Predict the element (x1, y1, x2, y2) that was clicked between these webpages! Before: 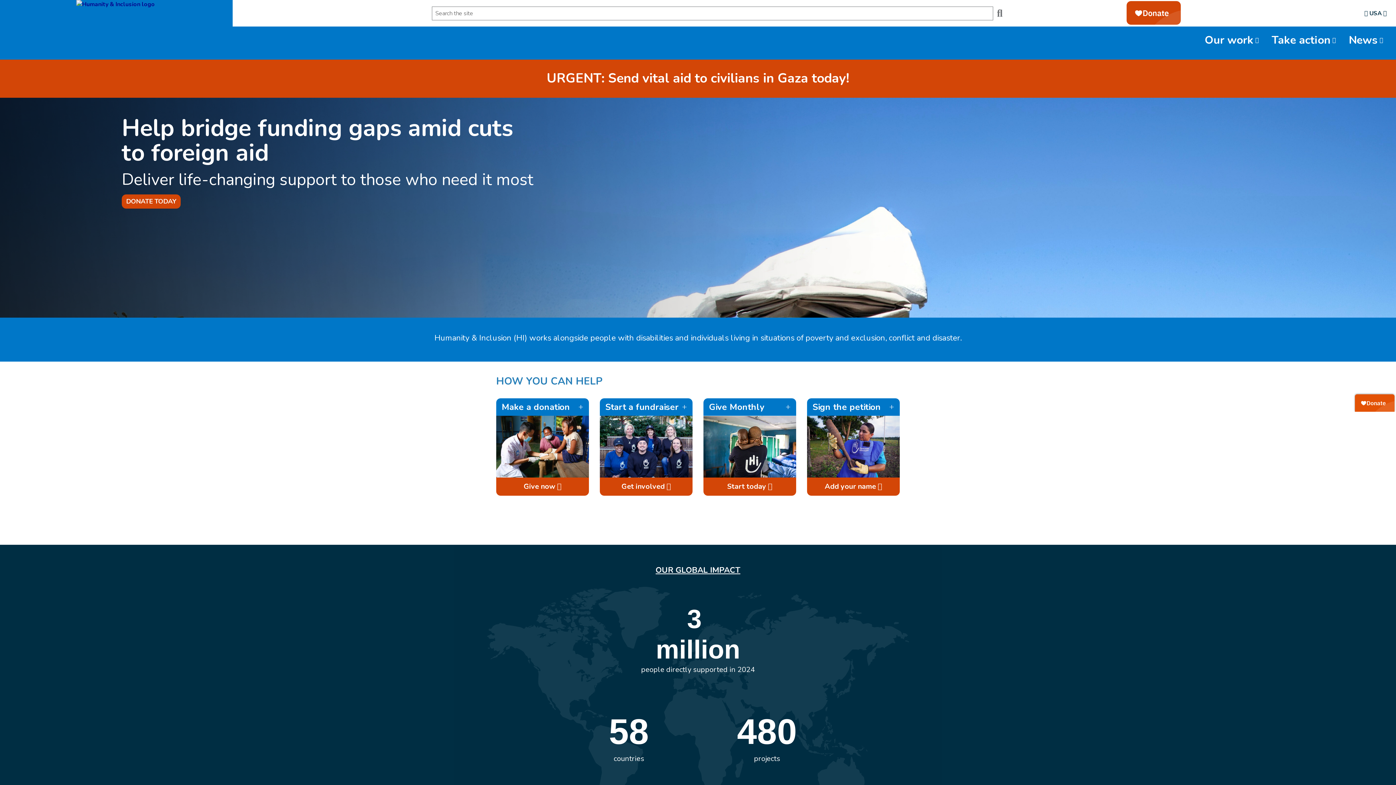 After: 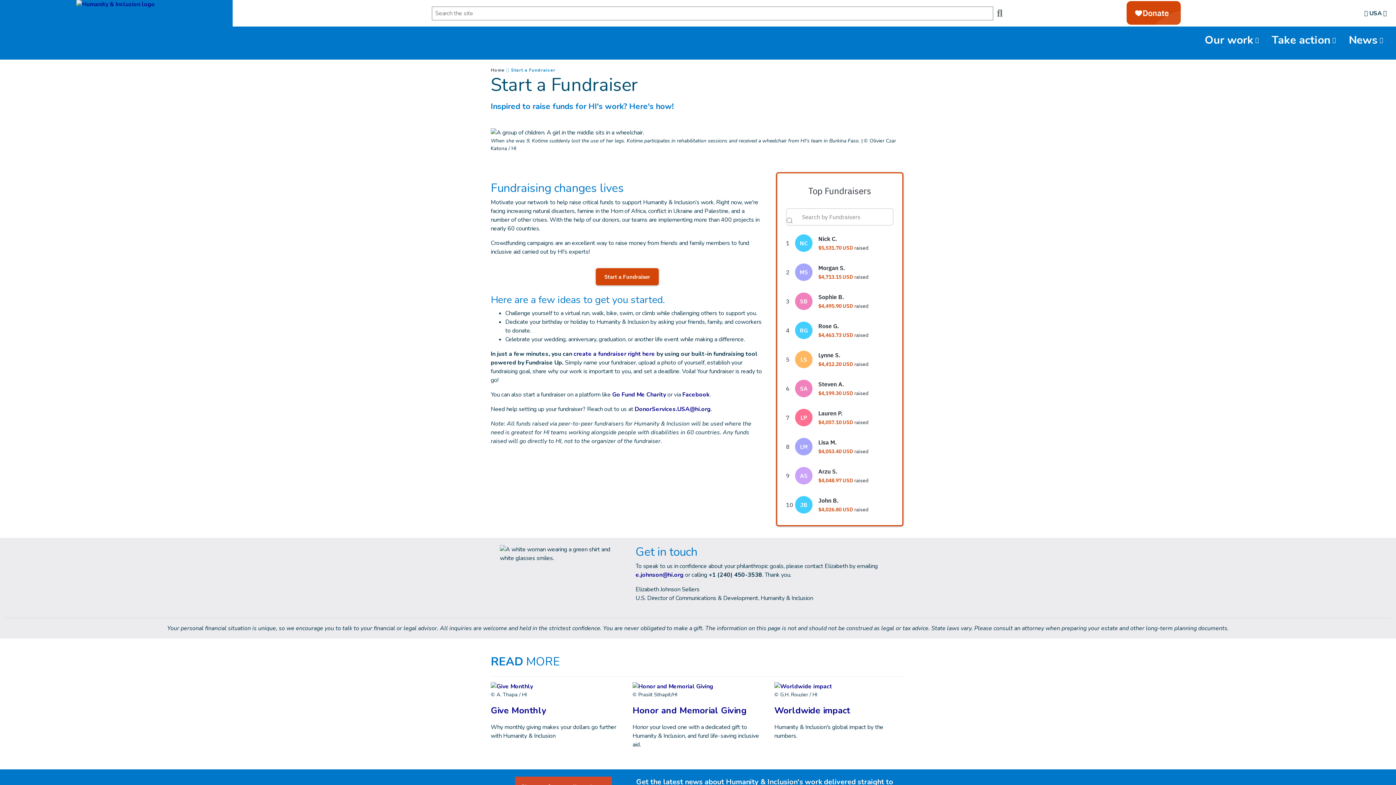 Action: label: Get involved
  bbox: (618, 467, 674, 478)